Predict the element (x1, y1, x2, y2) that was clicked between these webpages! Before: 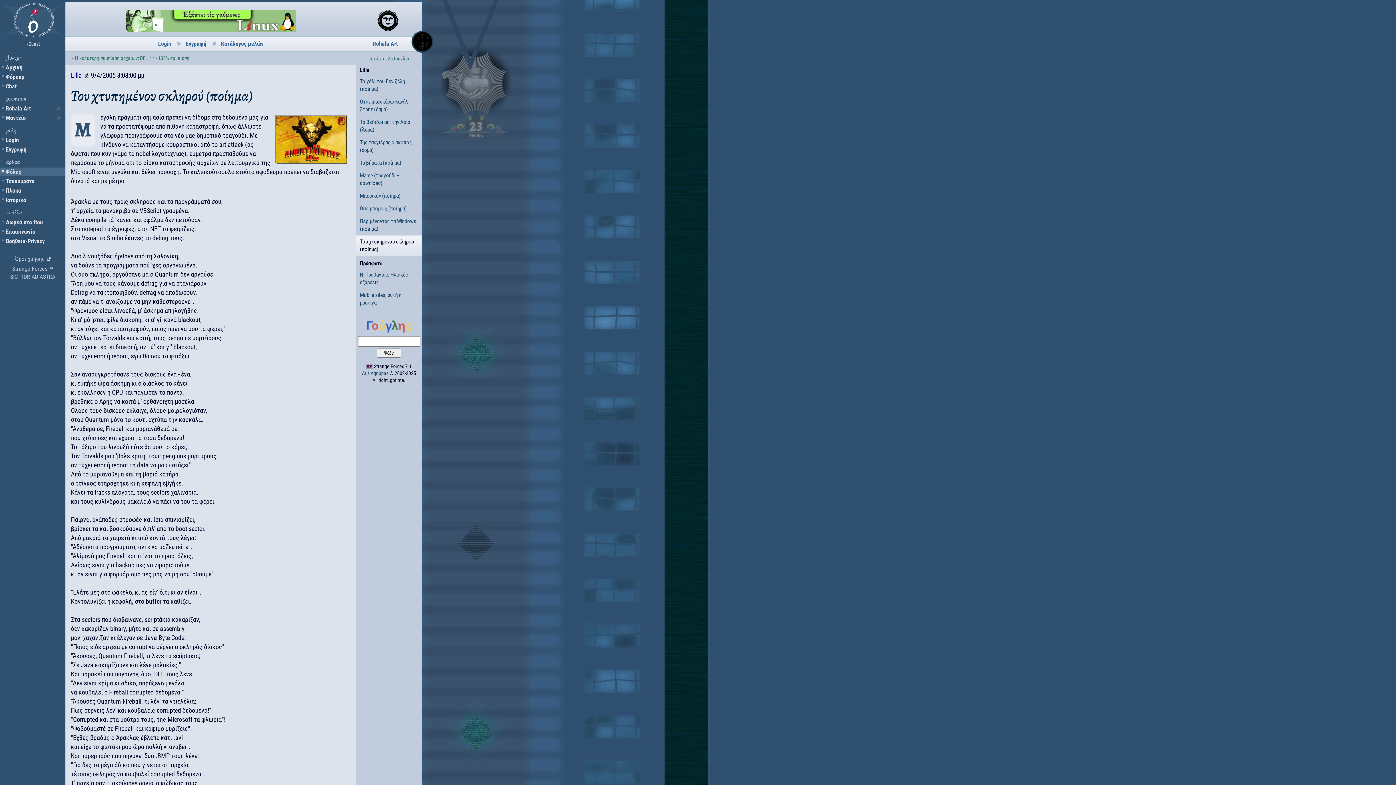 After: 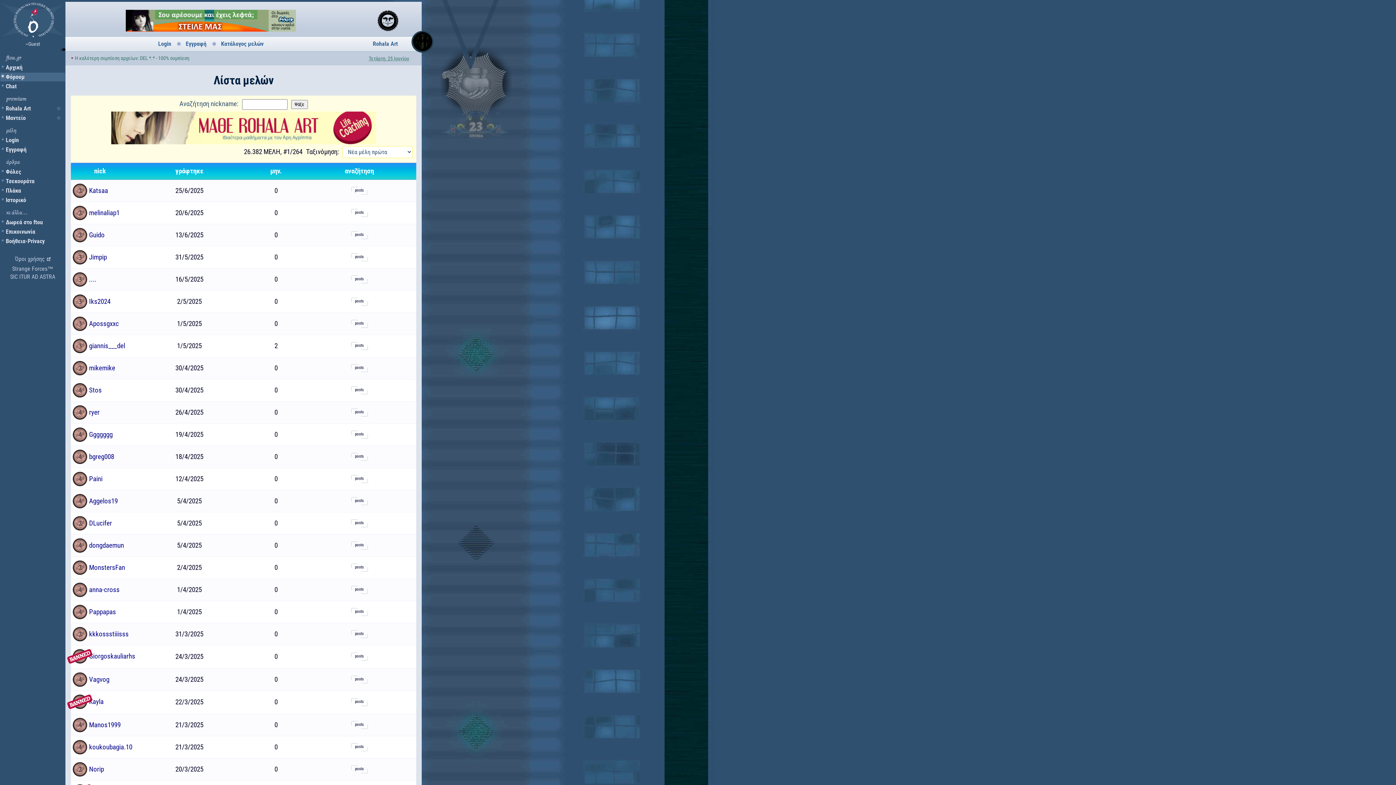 Action: bbox: (221, 37, 263, 50) label: Κατάλογος μελών